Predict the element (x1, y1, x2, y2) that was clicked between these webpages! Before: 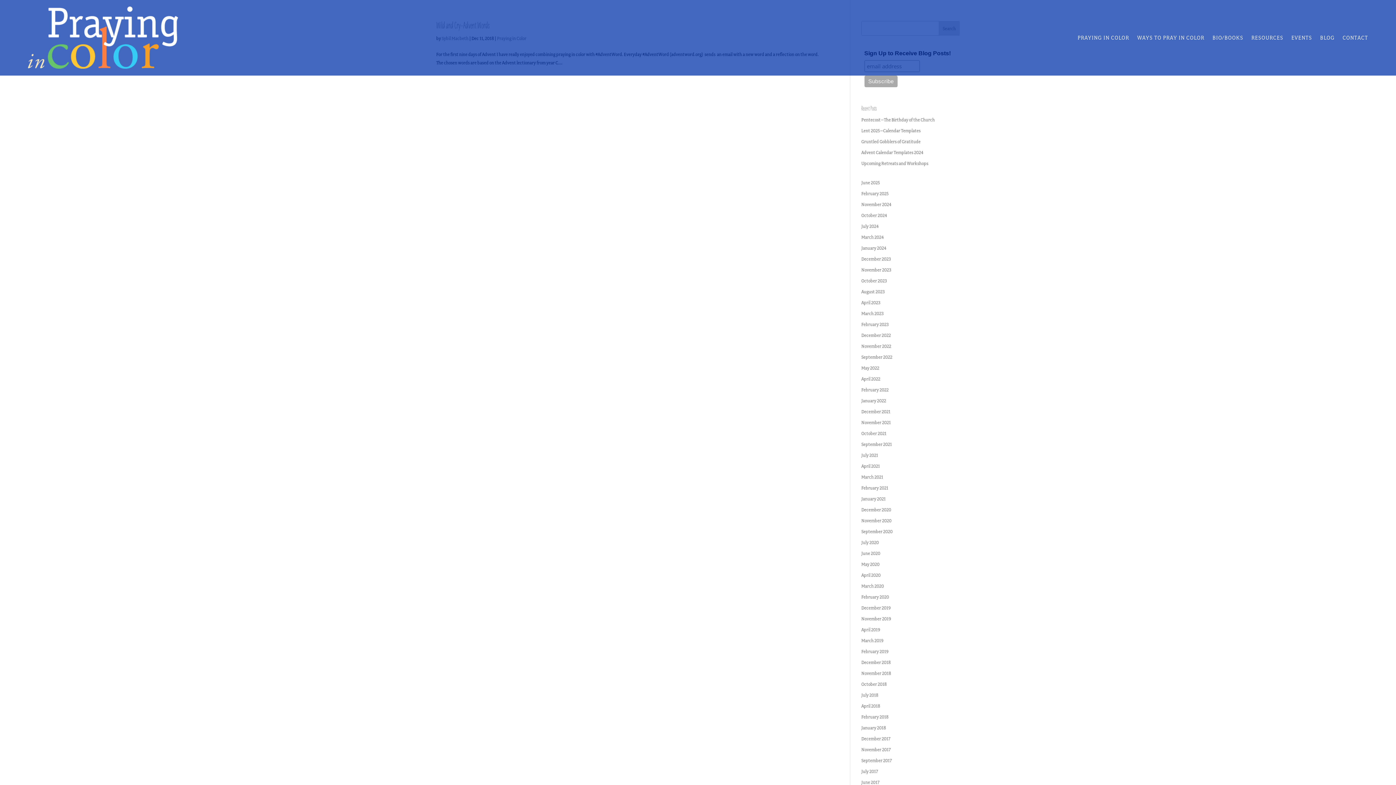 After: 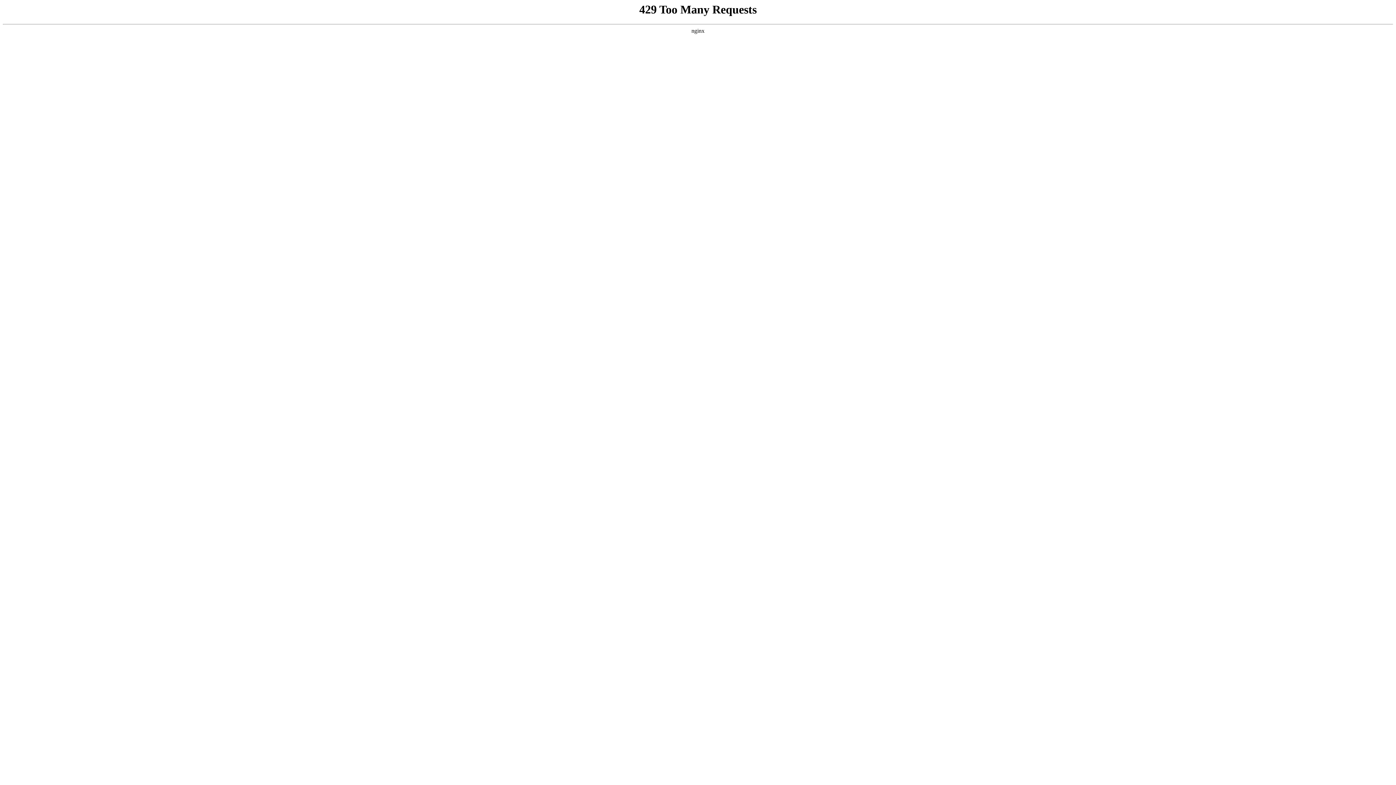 Action: bbox: (861, 605, 891, 610) label: December 2019